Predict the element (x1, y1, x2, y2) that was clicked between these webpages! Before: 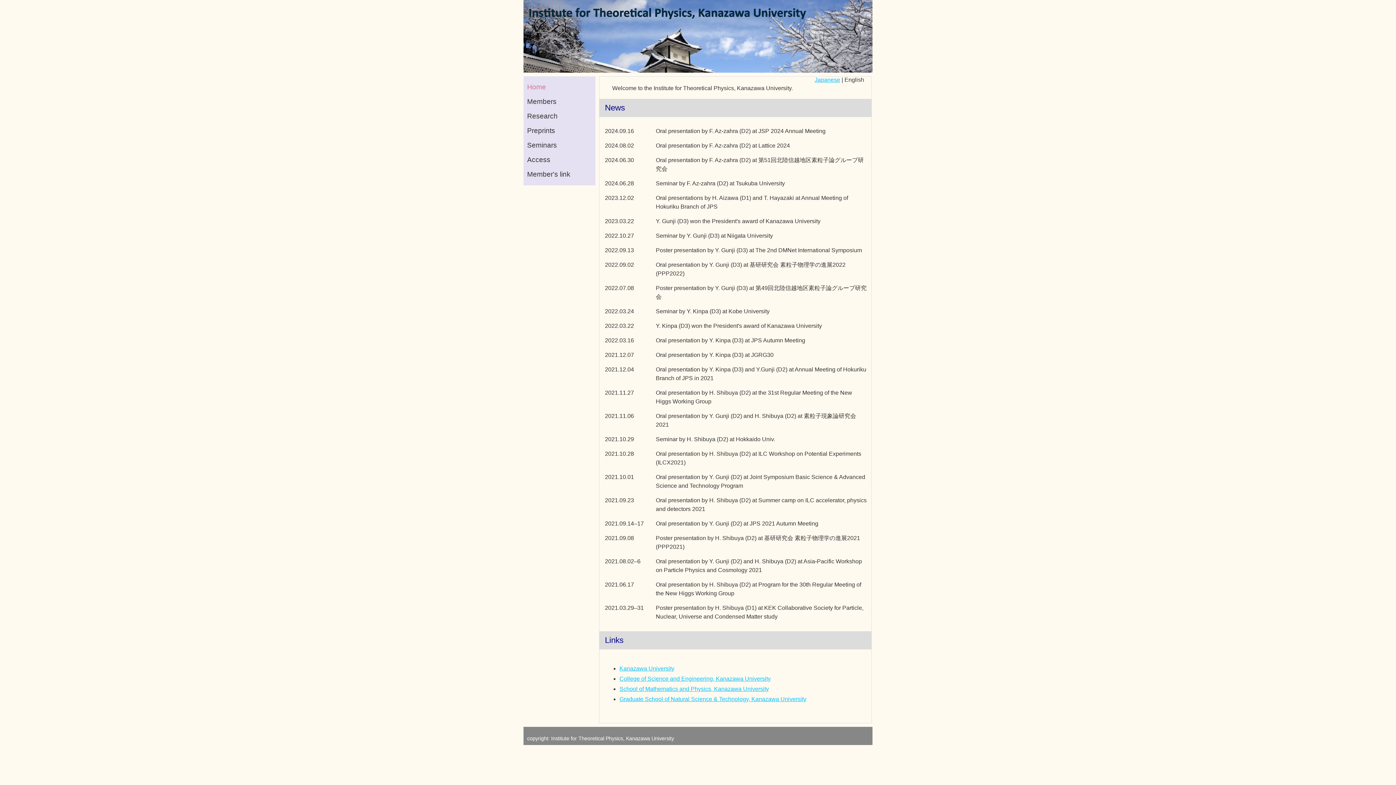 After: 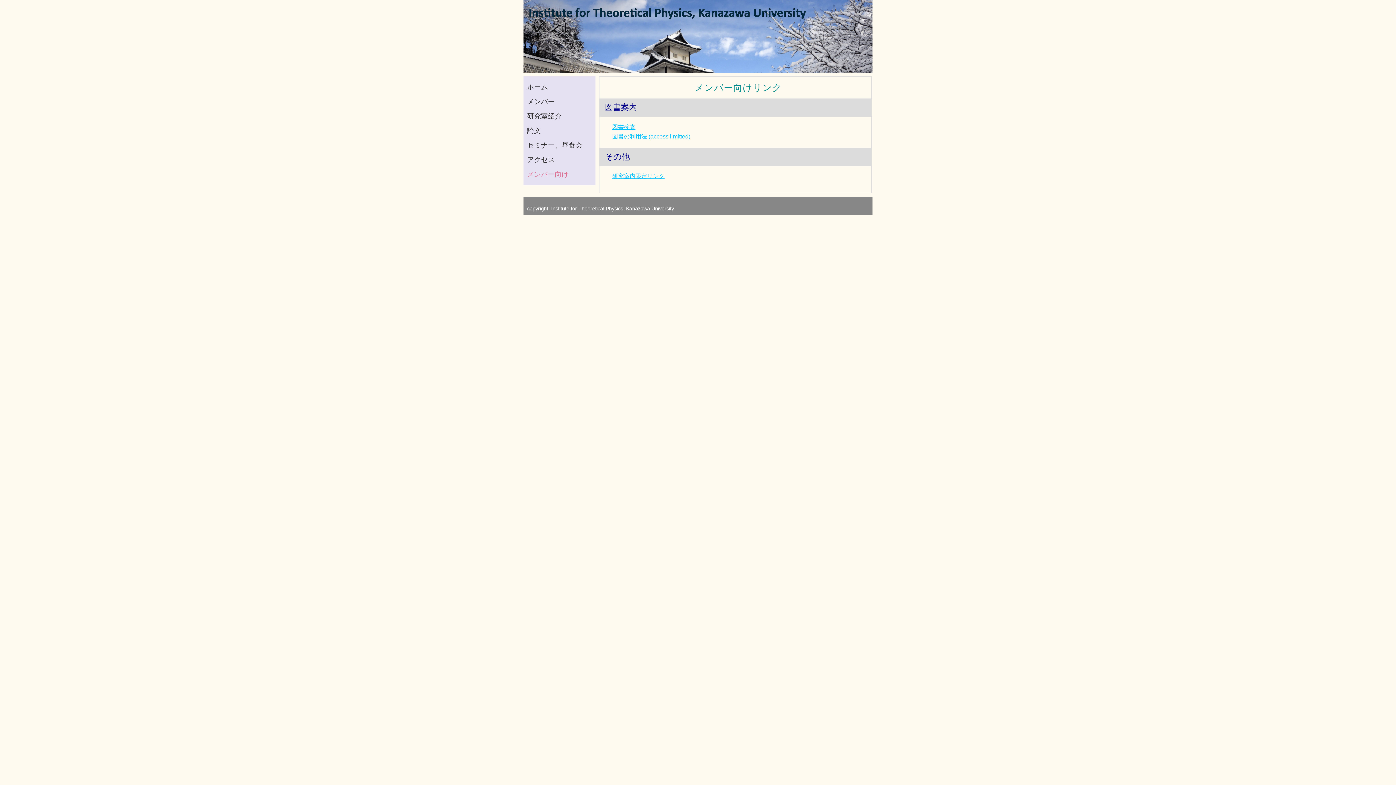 Action: bbox: (527, 167, 600, 181) label: Member's link